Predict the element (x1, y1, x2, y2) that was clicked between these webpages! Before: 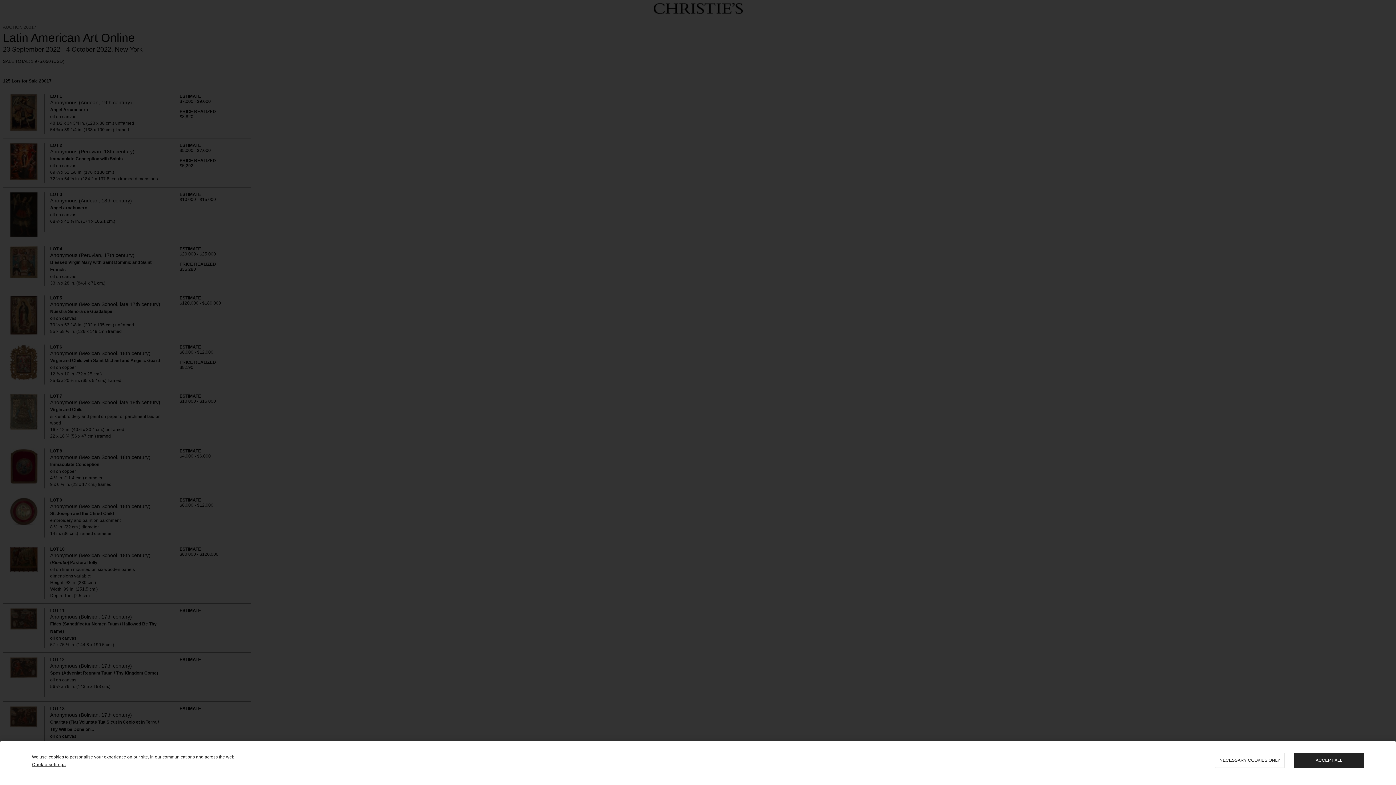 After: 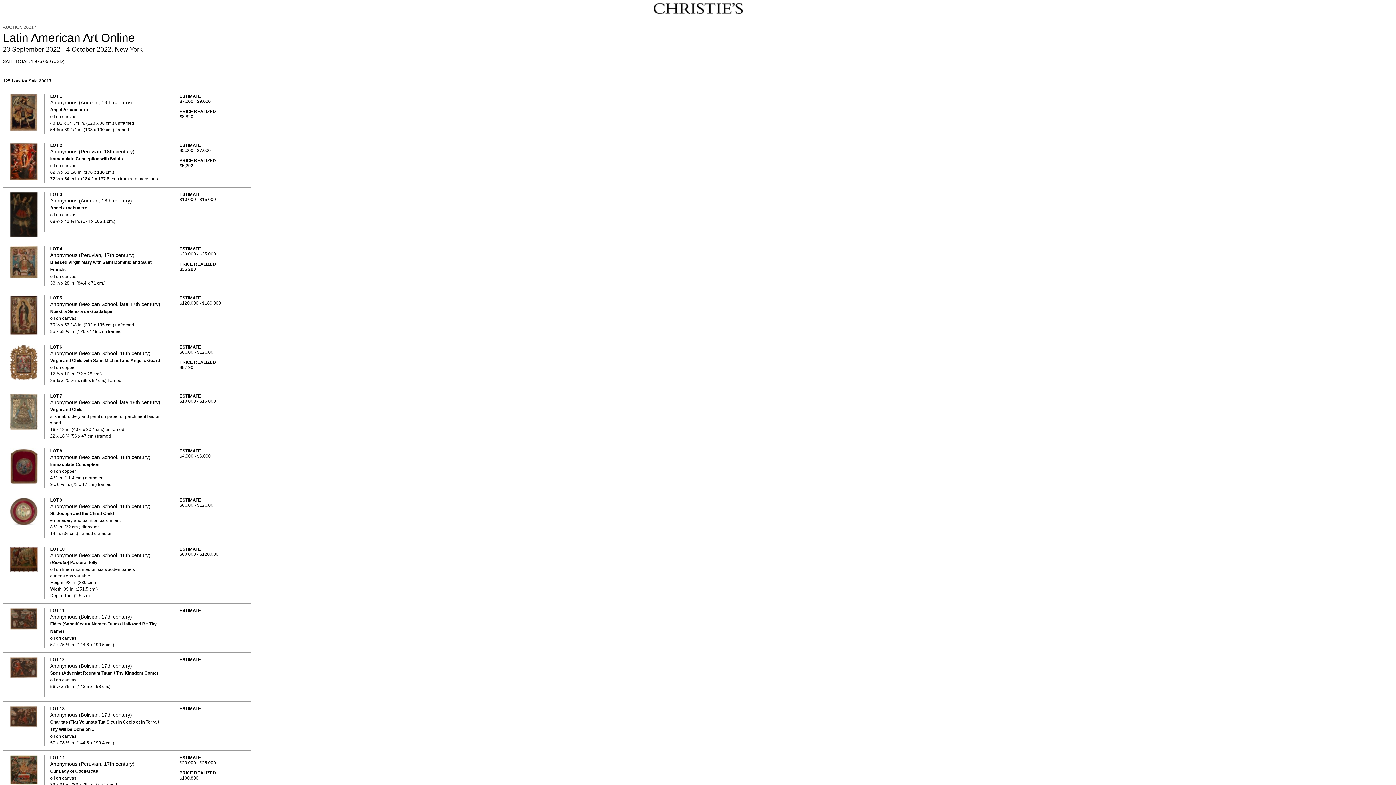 Action: label: ACCEPT ALL bbox: (1294, 753, 1364, 768)